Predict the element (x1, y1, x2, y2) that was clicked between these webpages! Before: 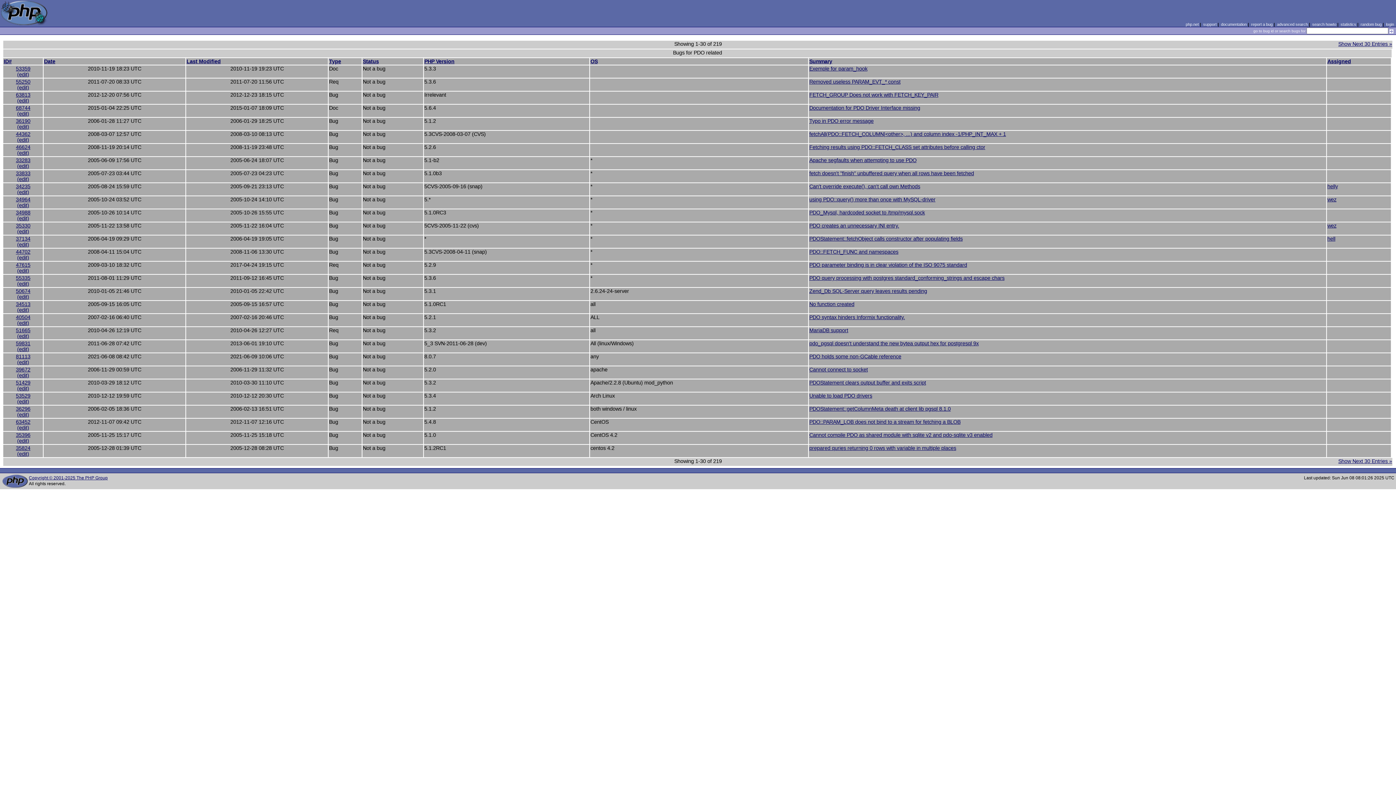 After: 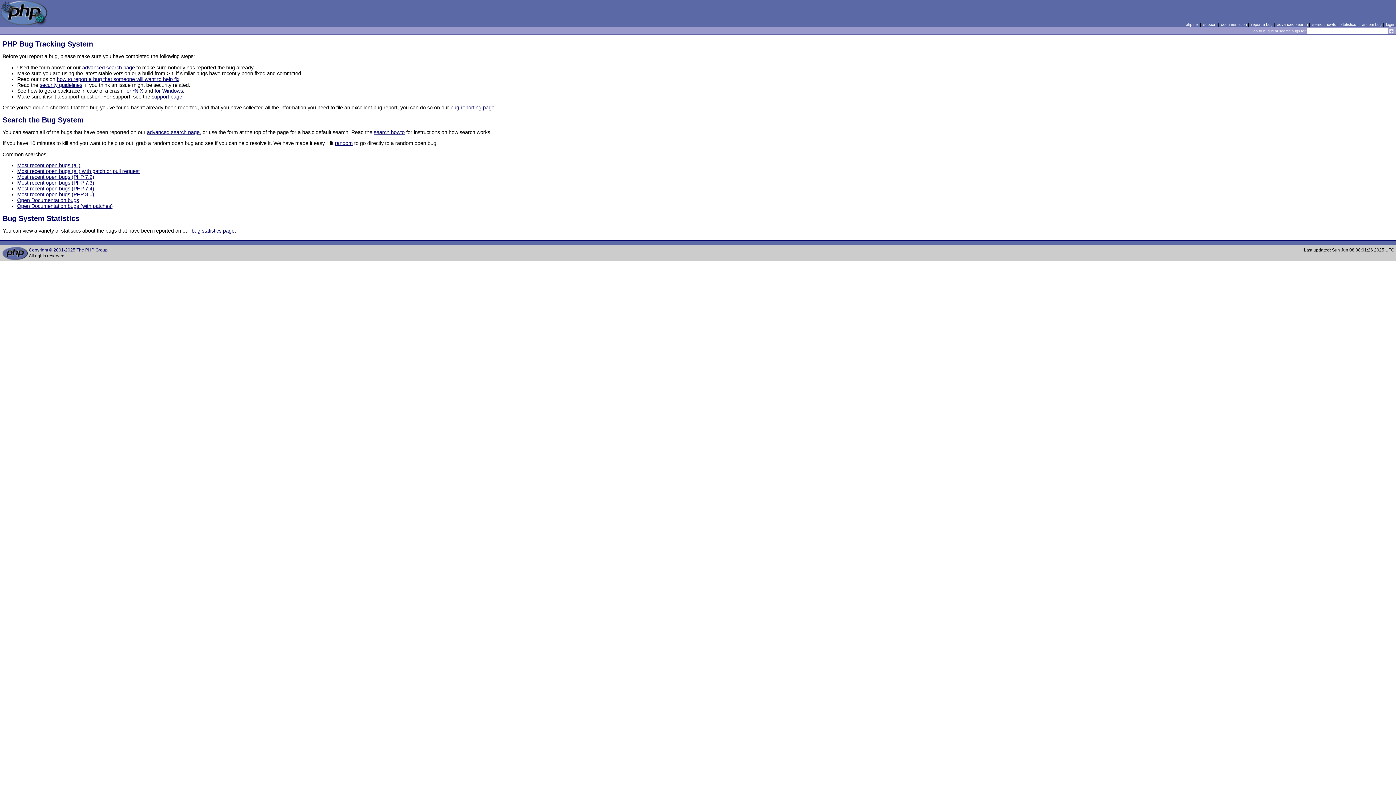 Action: bbox: (0, 21, 48, 26)